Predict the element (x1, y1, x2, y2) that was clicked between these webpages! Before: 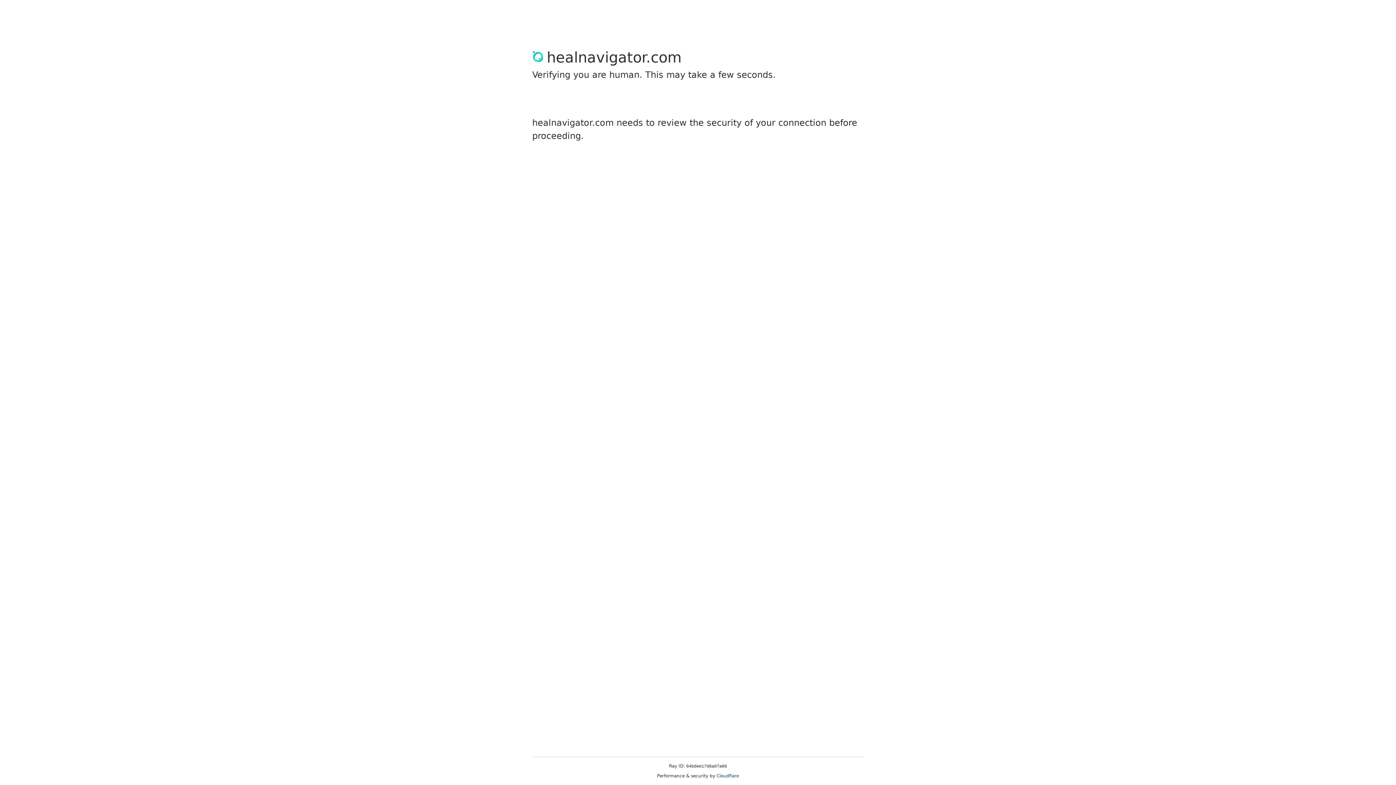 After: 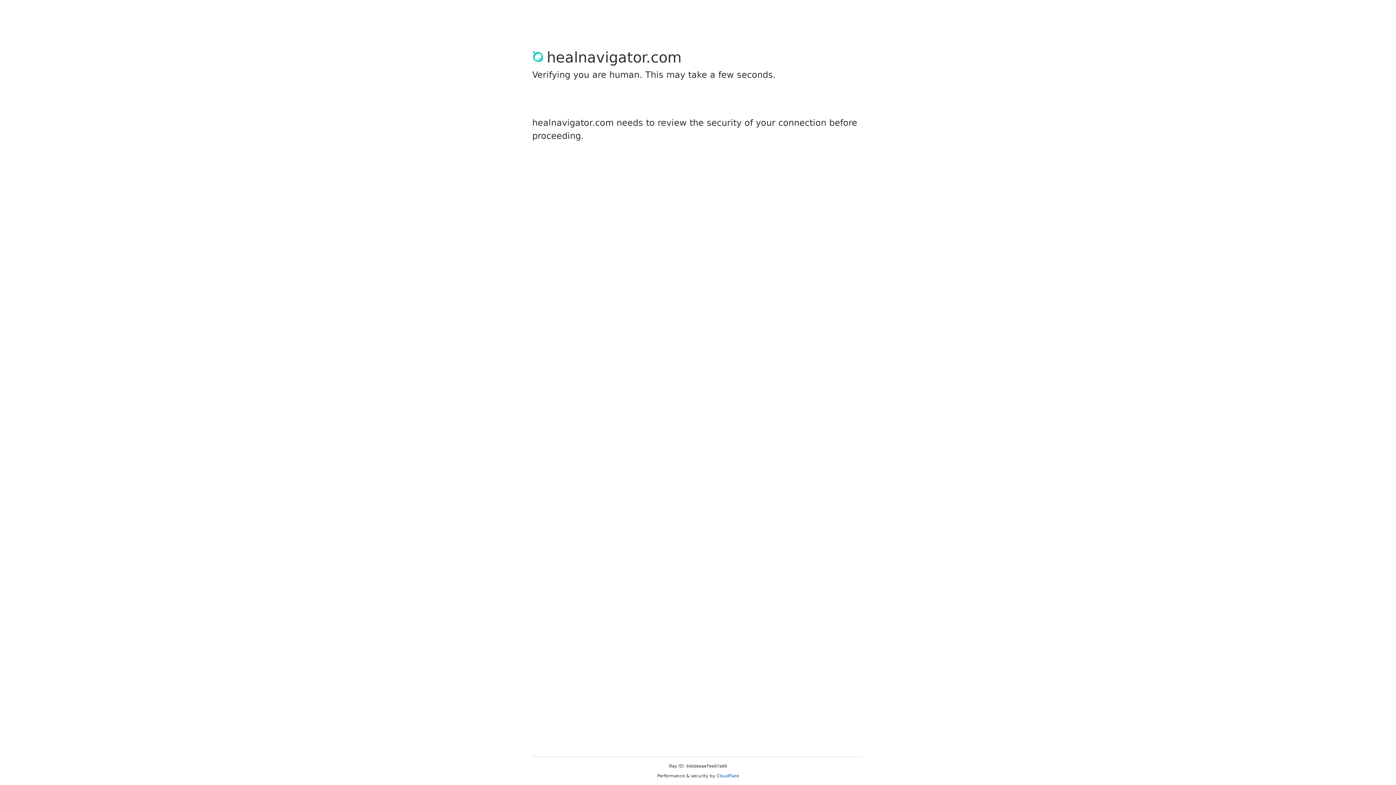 Action: label: Cloudflare bbox: (716, 773, 739, 778)